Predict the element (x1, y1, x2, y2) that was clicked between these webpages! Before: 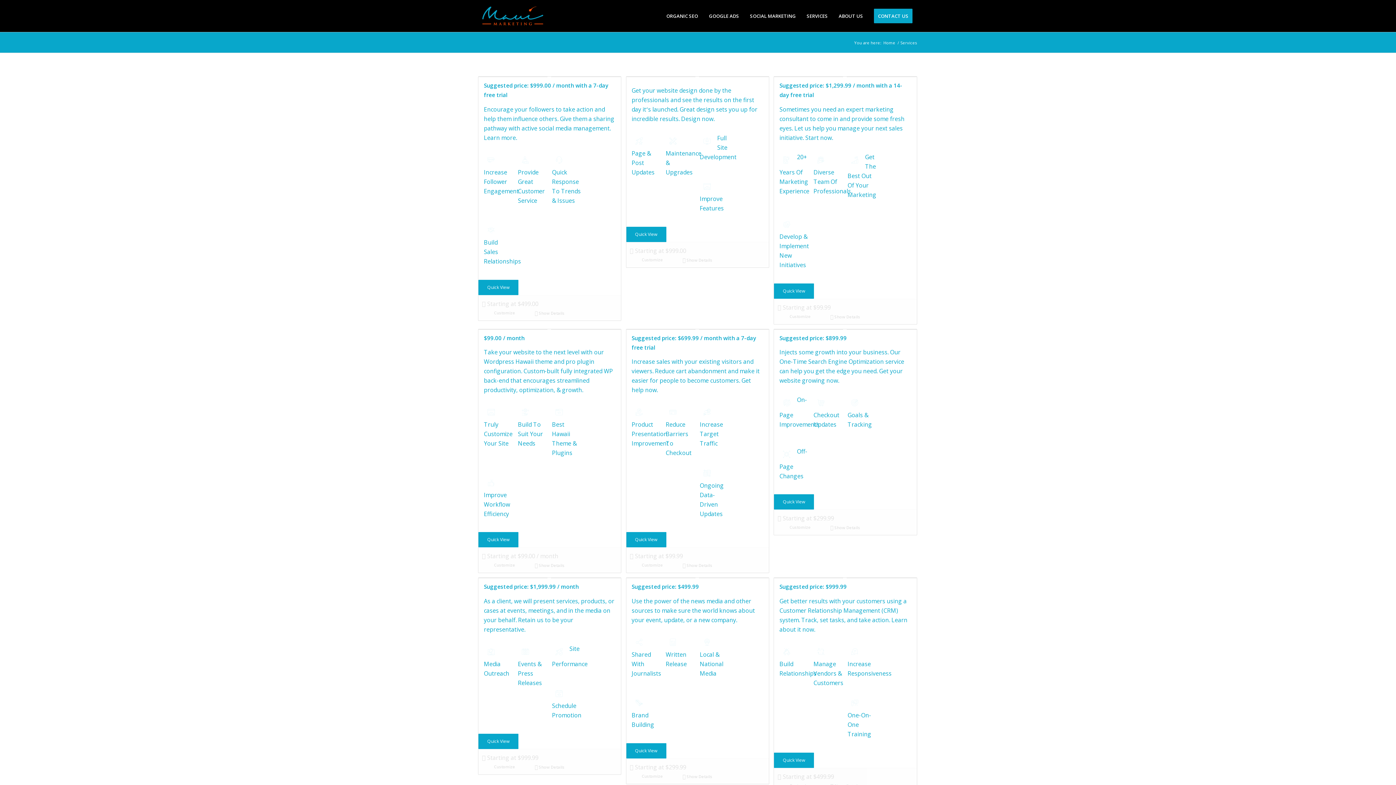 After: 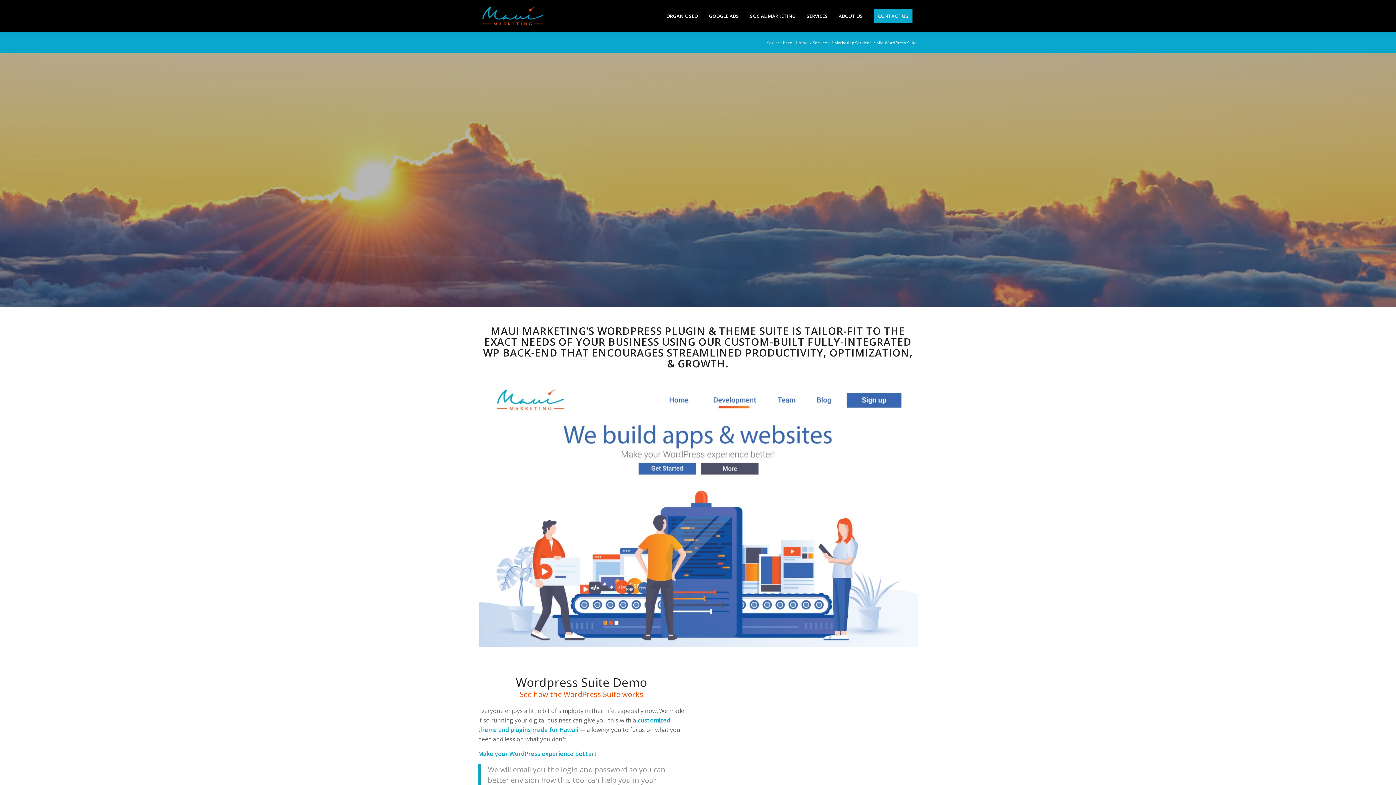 Action: label:  Show Details bbox: (527, 561, 572, 569)